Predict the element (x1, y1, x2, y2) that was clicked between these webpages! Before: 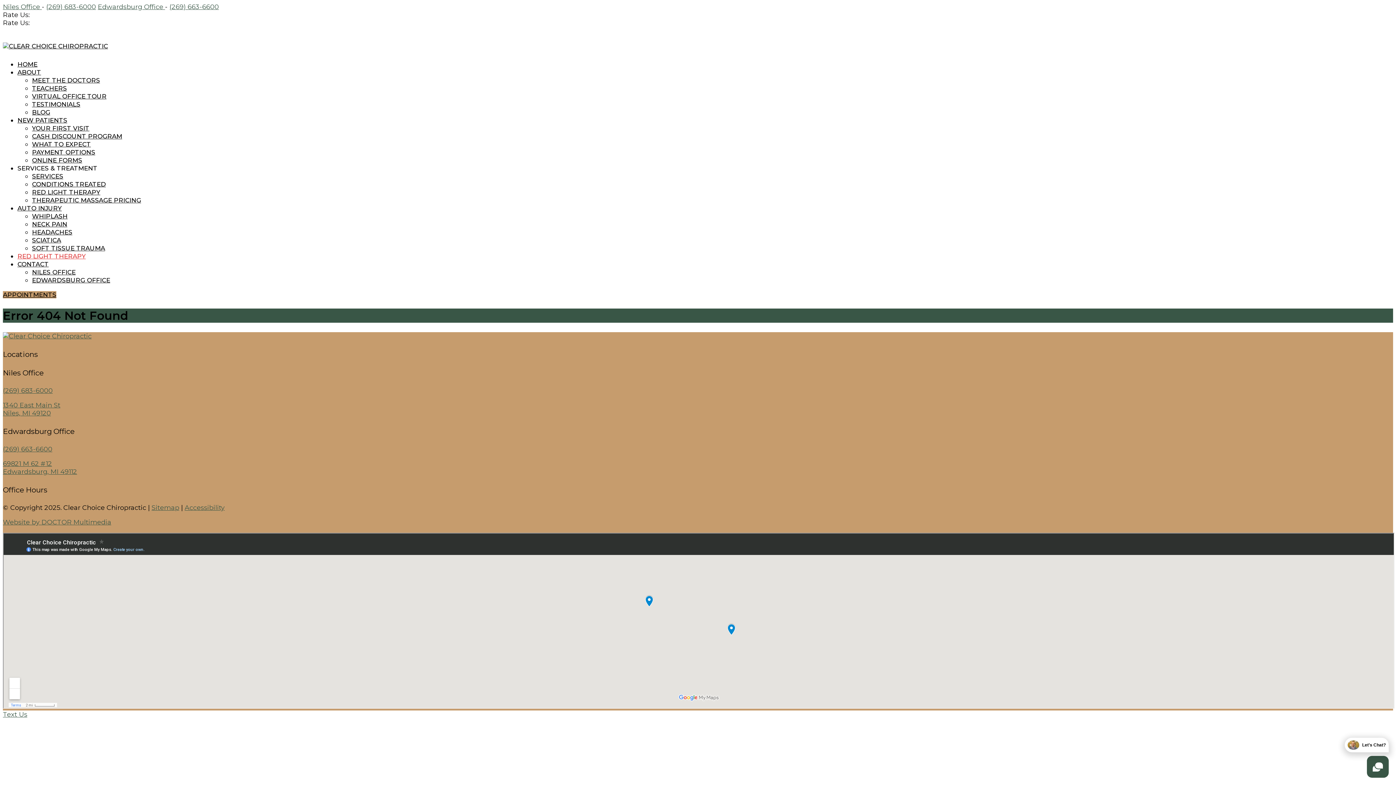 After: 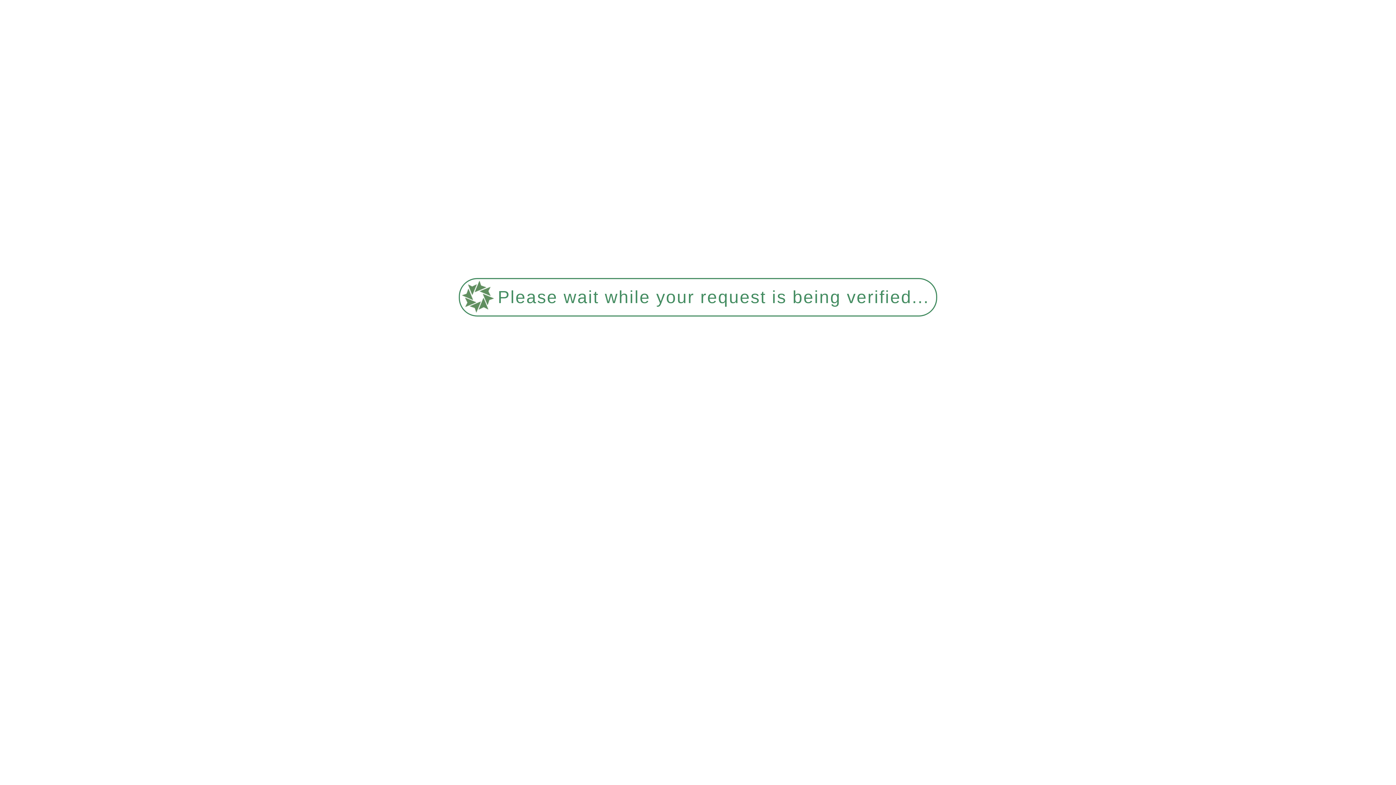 Action: bbox: (32, 148, 95, 156) label: PAYMENT OPTIONS